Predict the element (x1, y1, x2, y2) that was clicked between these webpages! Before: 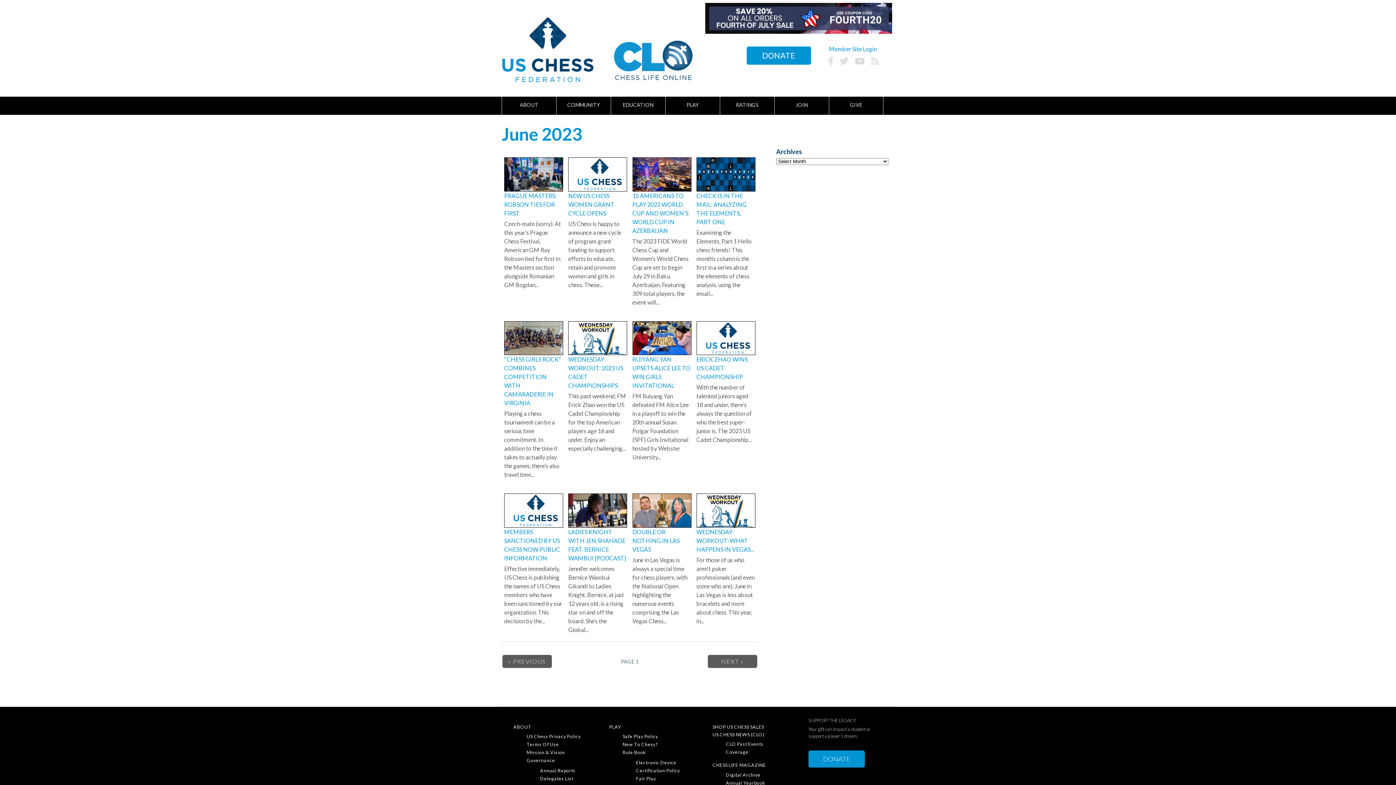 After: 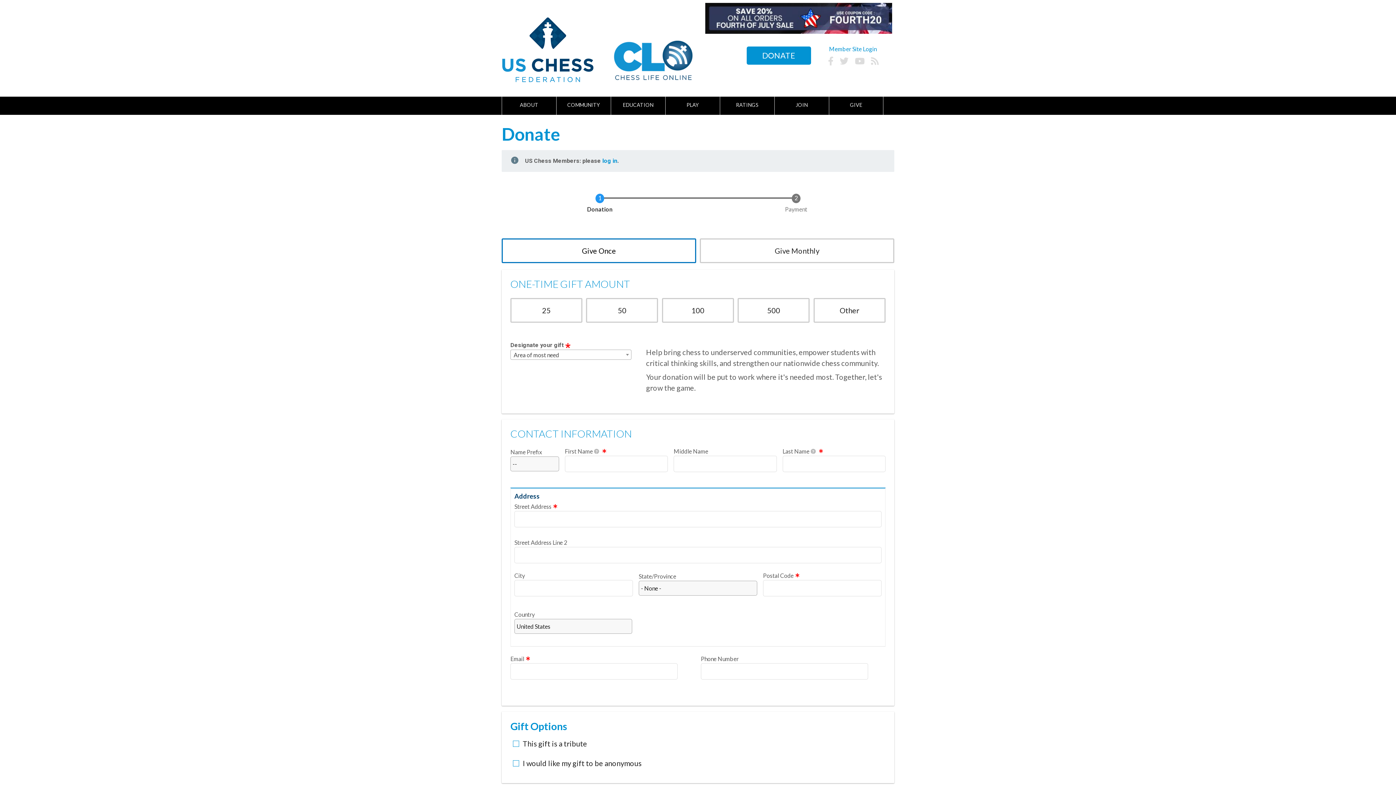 Action: label: DONATE bbox: (808, 750, 865, 767)